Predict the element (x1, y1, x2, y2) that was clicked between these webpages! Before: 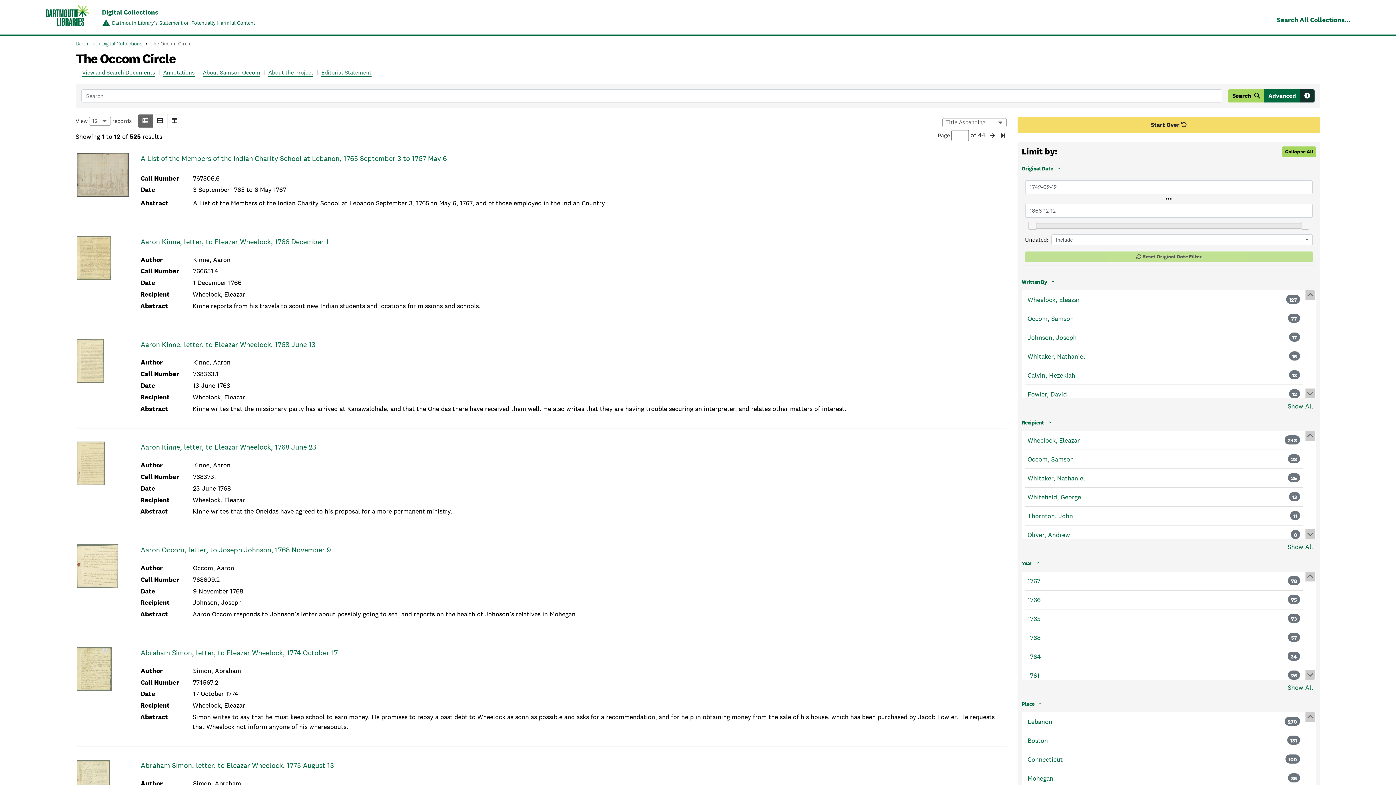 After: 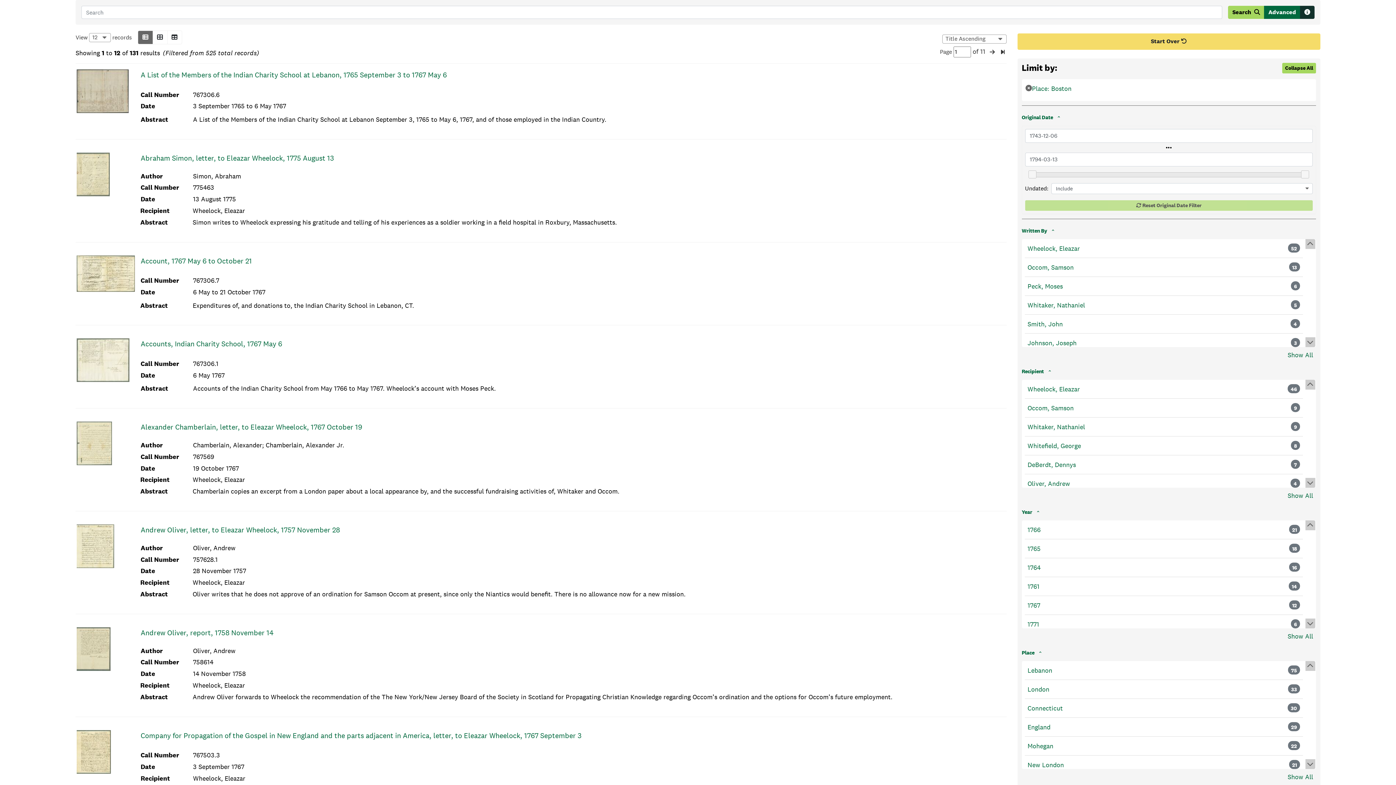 Action: label: Boston bbox: (1027, 736, 1048, 745)